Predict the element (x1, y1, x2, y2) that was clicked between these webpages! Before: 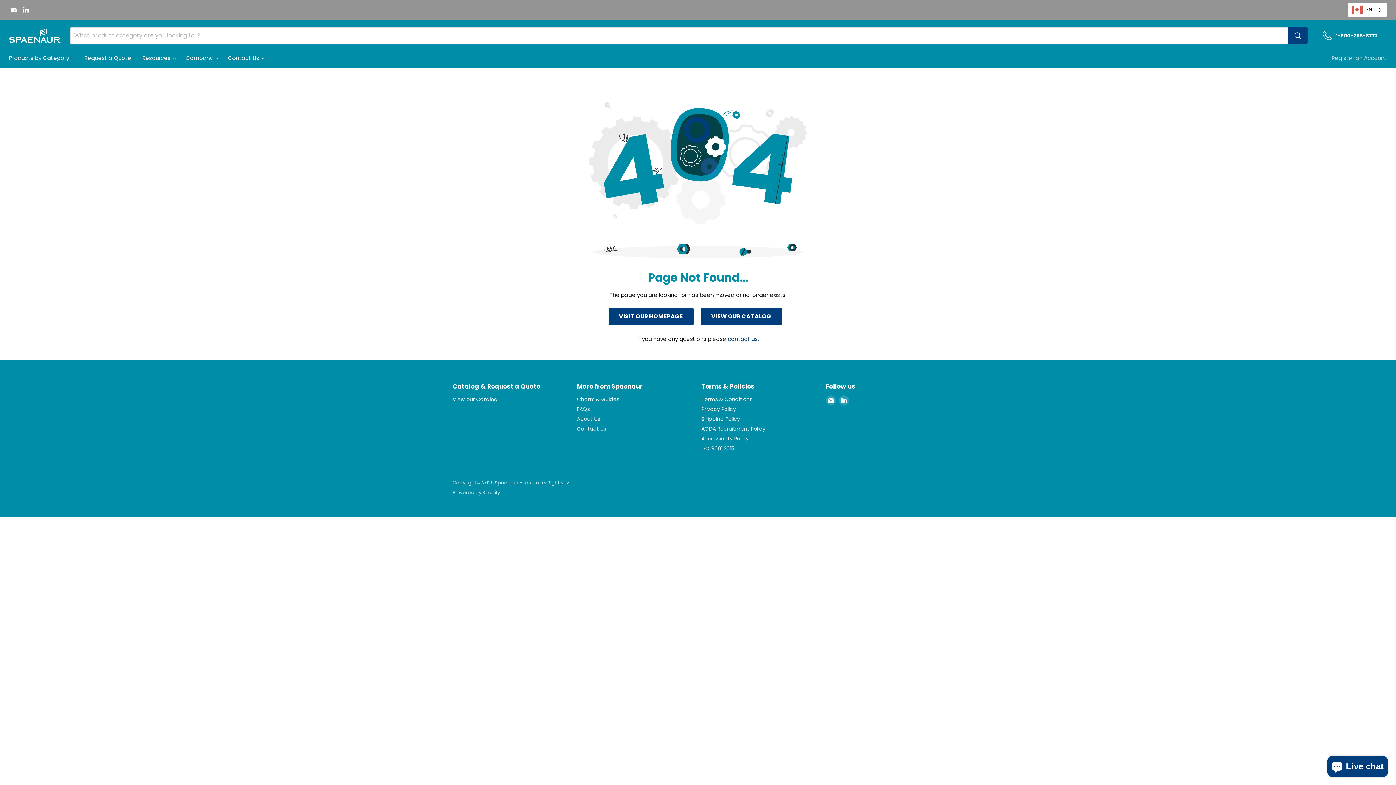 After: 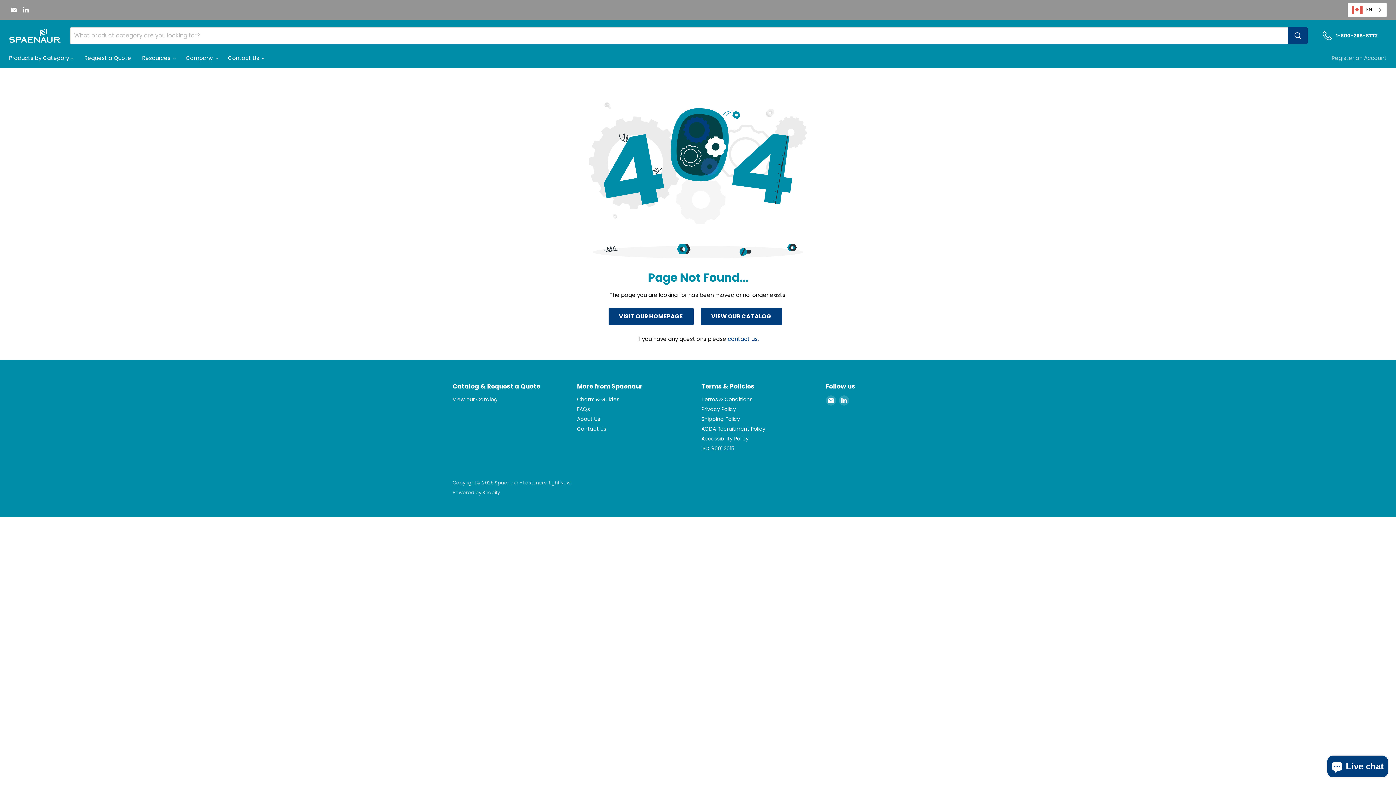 Action: label: View our Catalog bbox: (452, 396, 497, 403)